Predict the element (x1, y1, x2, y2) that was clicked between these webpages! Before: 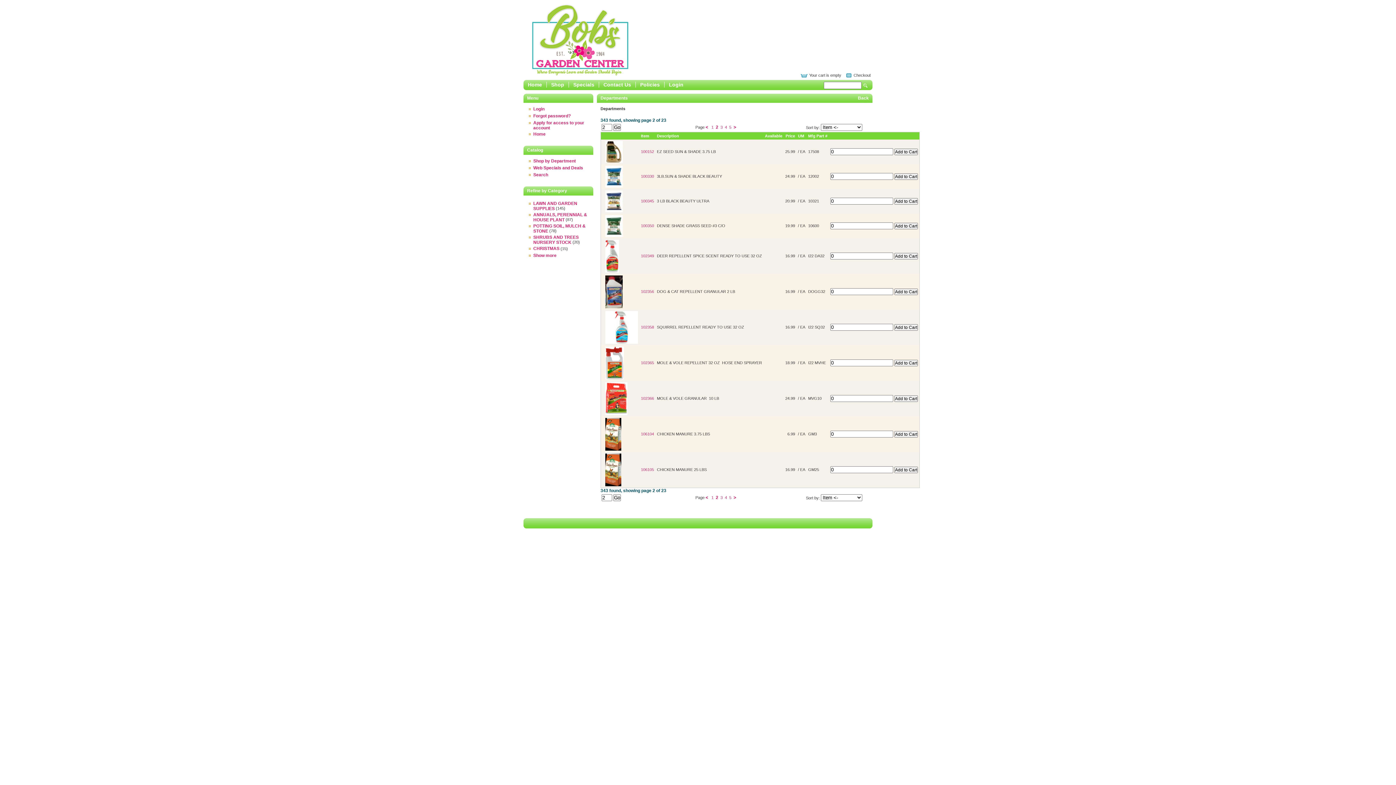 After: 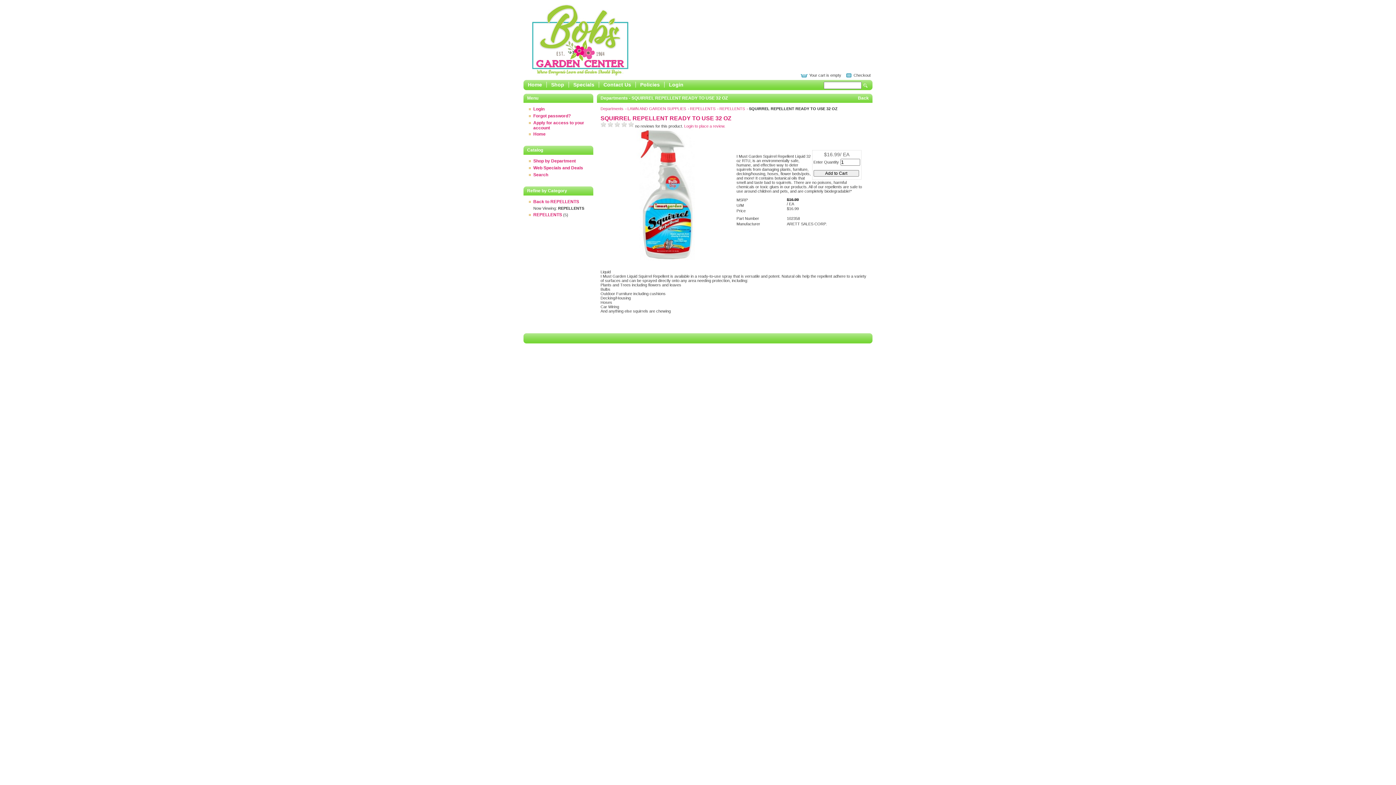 Action: bbox: (605, 340, 638, 344)